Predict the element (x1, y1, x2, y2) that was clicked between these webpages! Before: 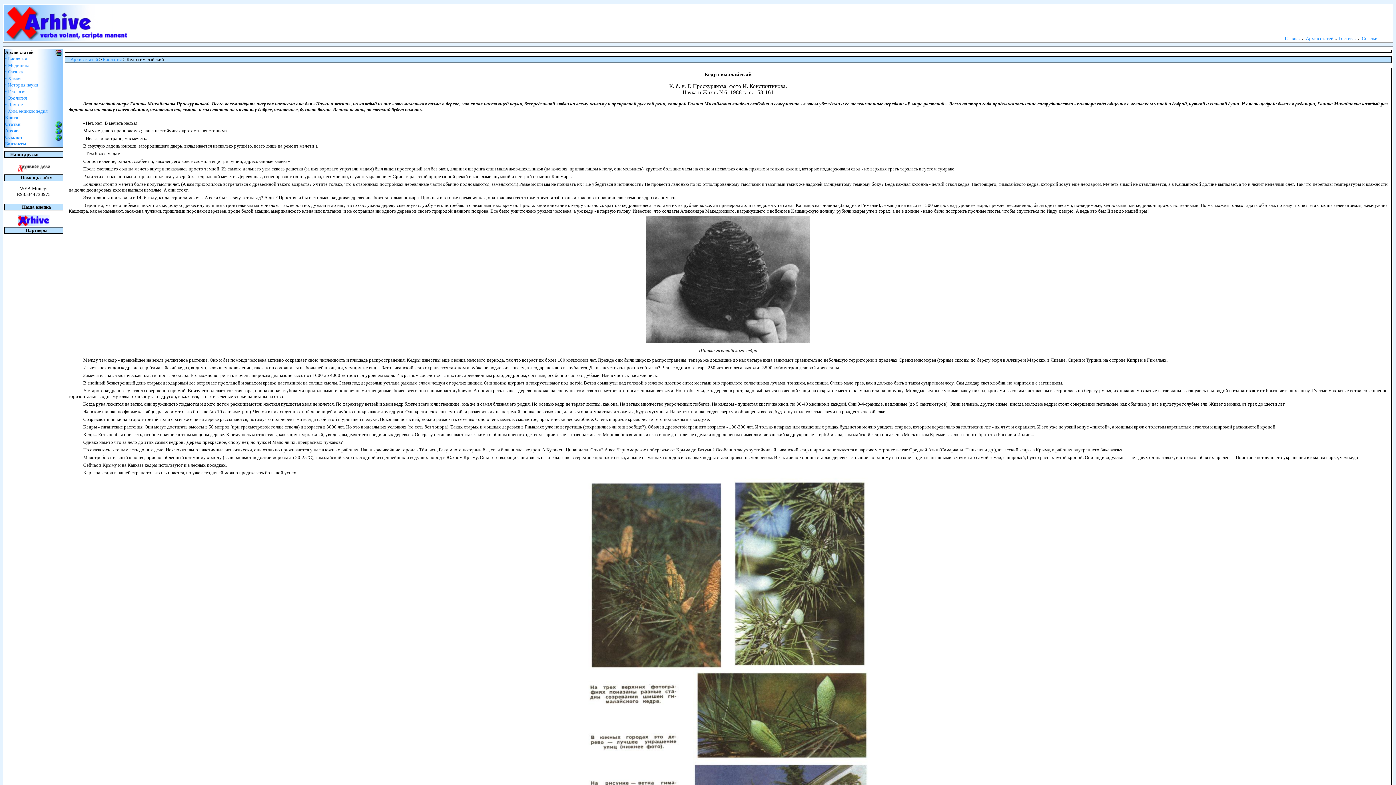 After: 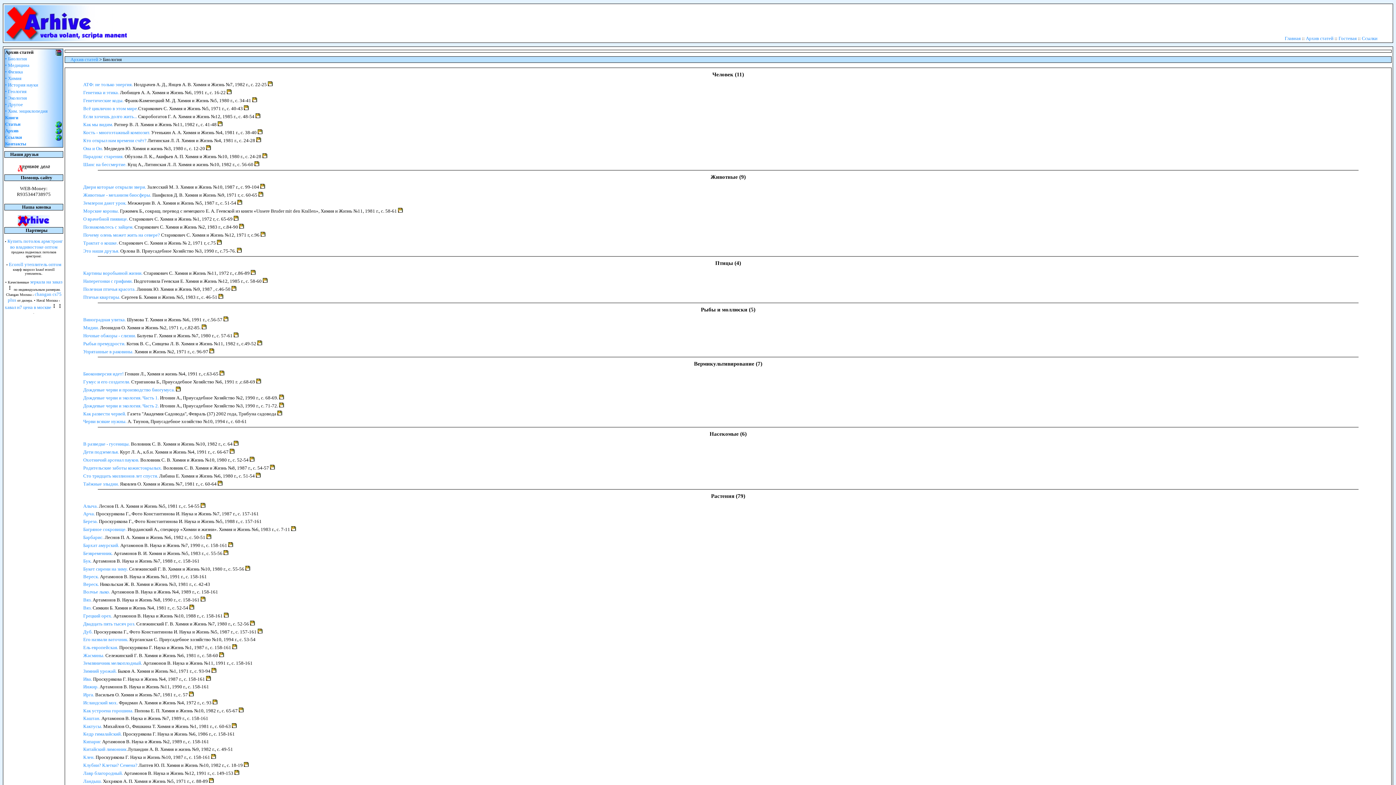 Action: bbox: (102, 56, 121, 62) label: Биология